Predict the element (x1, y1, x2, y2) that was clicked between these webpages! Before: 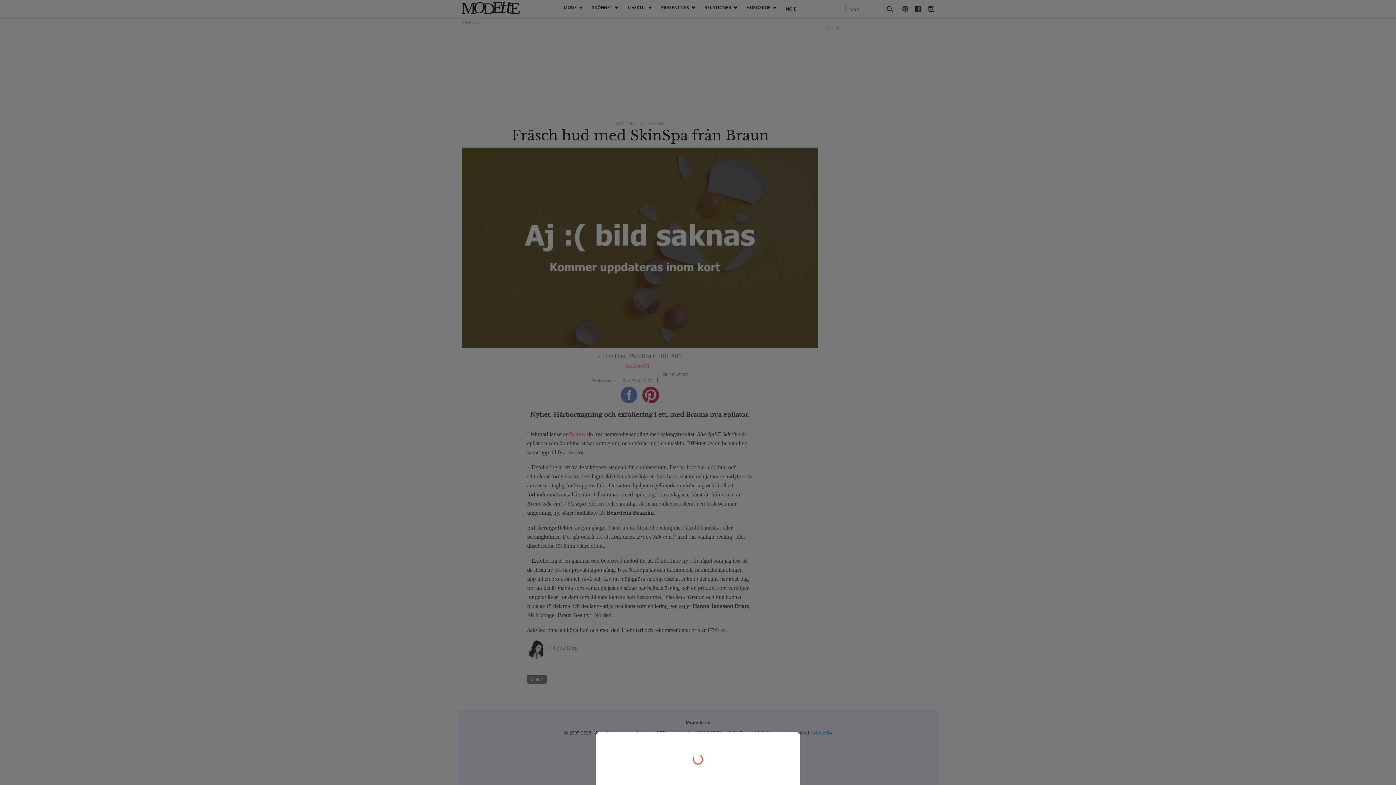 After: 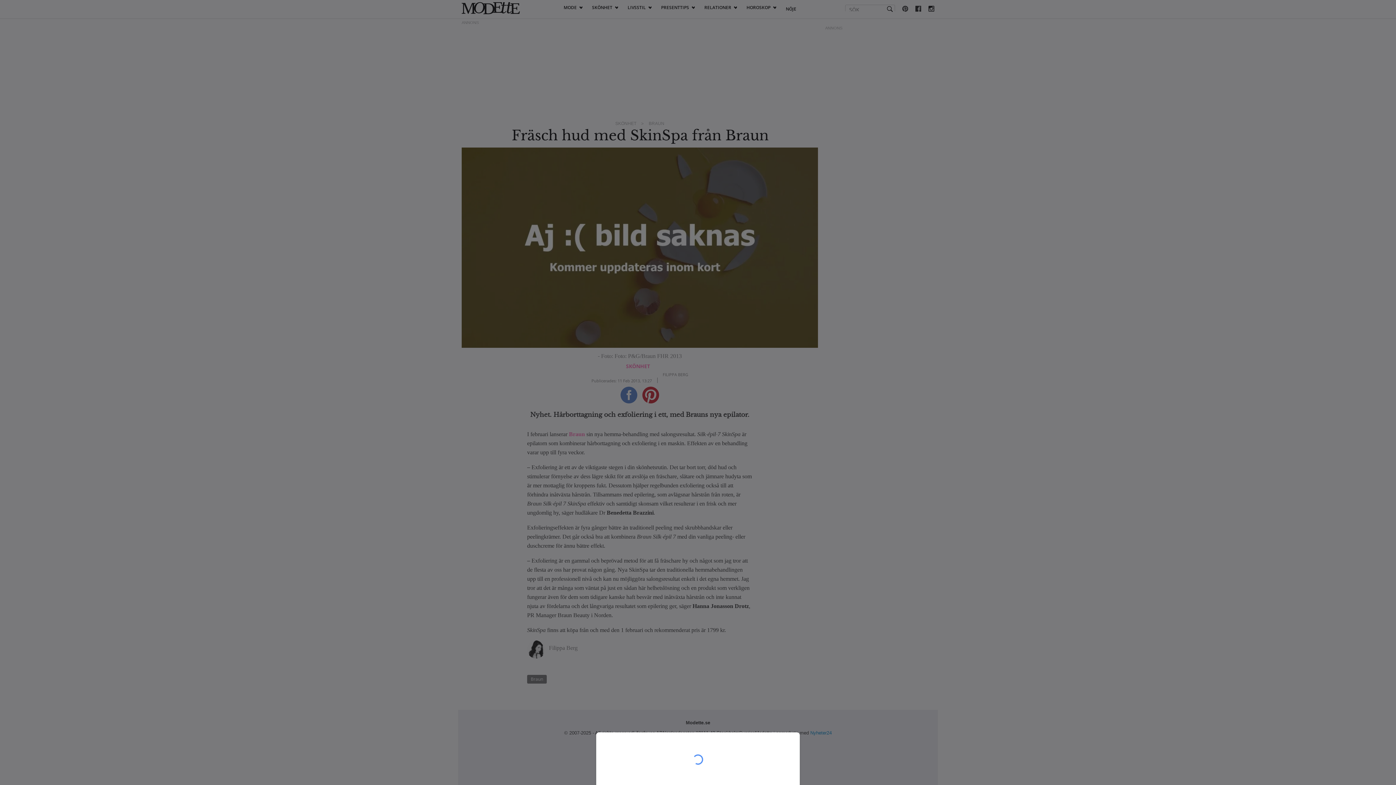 Action: bbox: (0, 0, 1396, 785)